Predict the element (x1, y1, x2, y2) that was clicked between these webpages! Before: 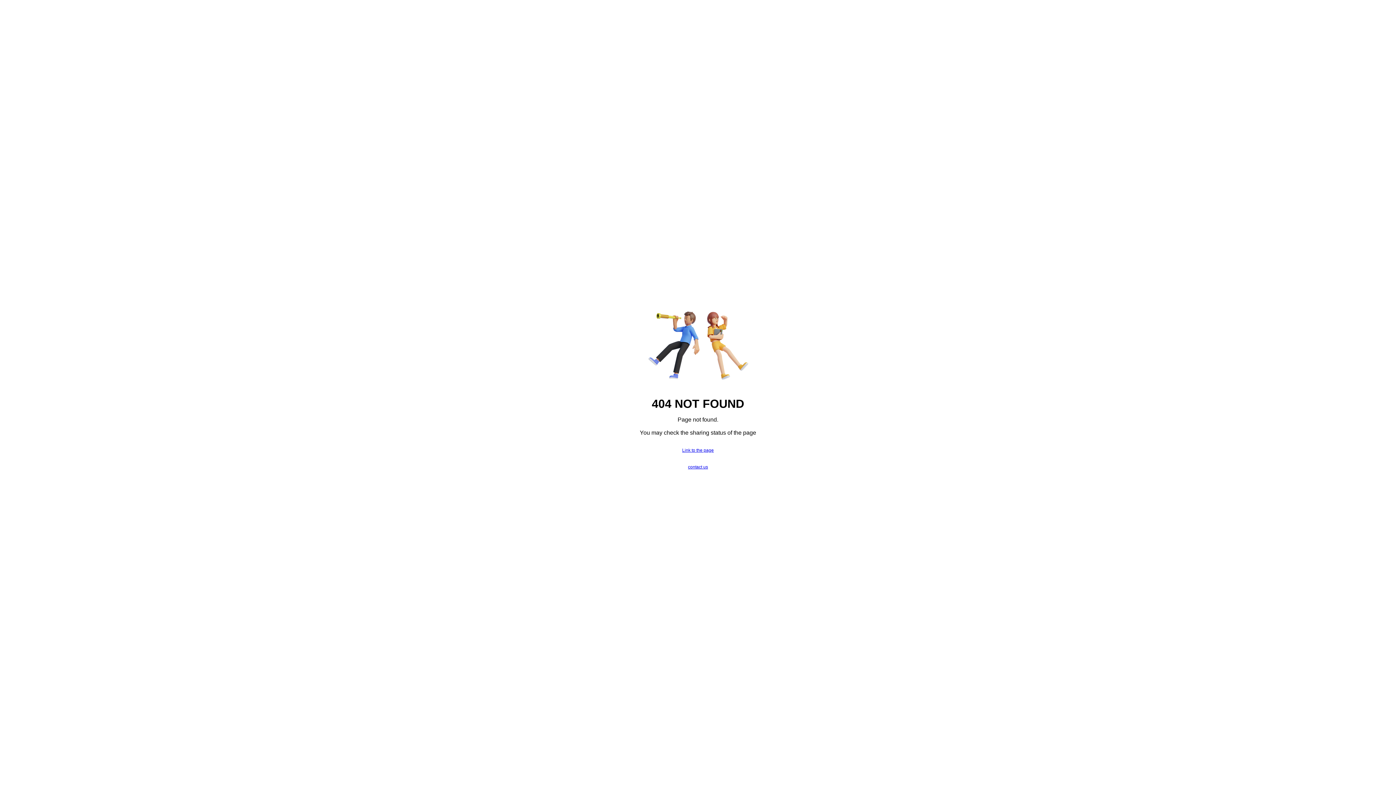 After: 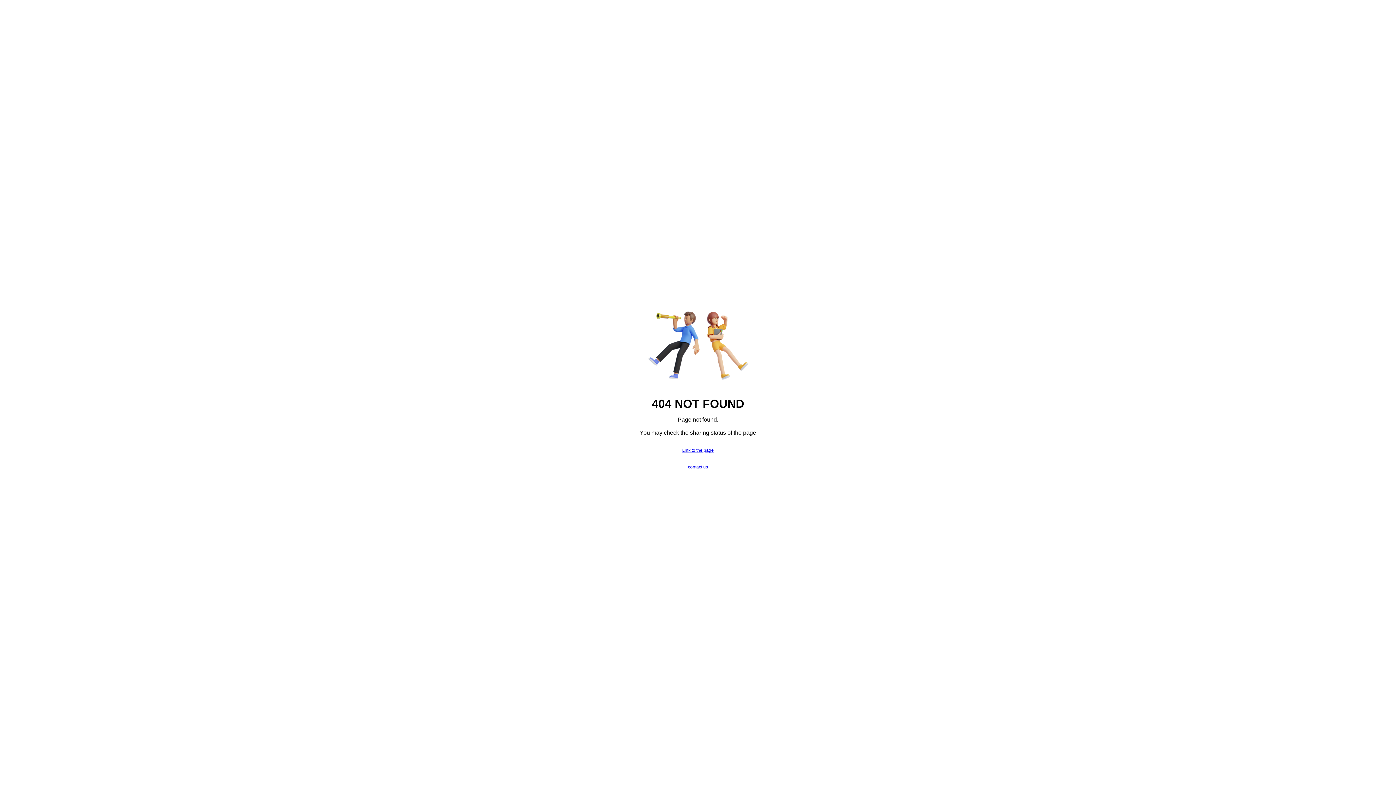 Action: label: contact us bbox: (688, 464, 708, 469)